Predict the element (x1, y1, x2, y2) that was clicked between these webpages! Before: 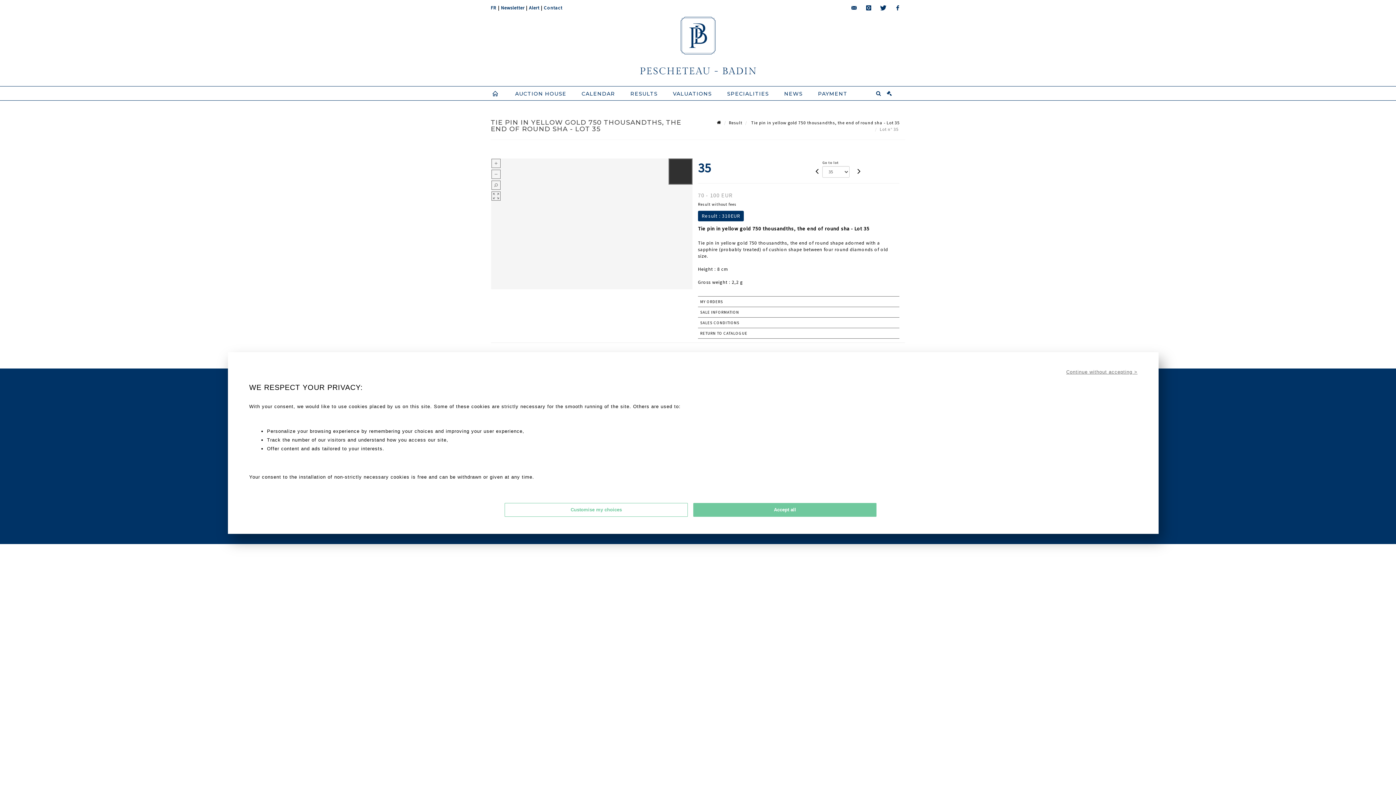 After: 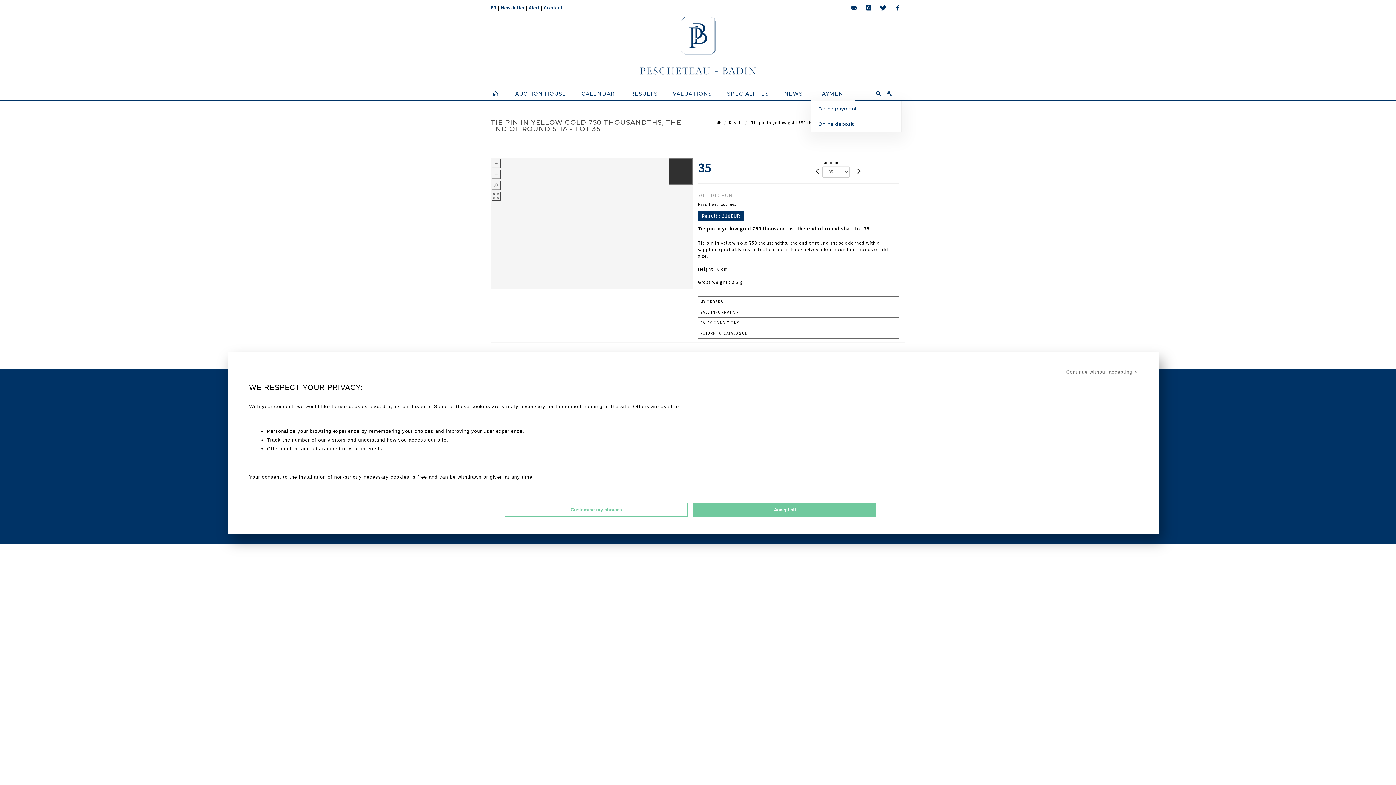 Action: bbox: (810, 86, 854, 100) label: PAYMENT